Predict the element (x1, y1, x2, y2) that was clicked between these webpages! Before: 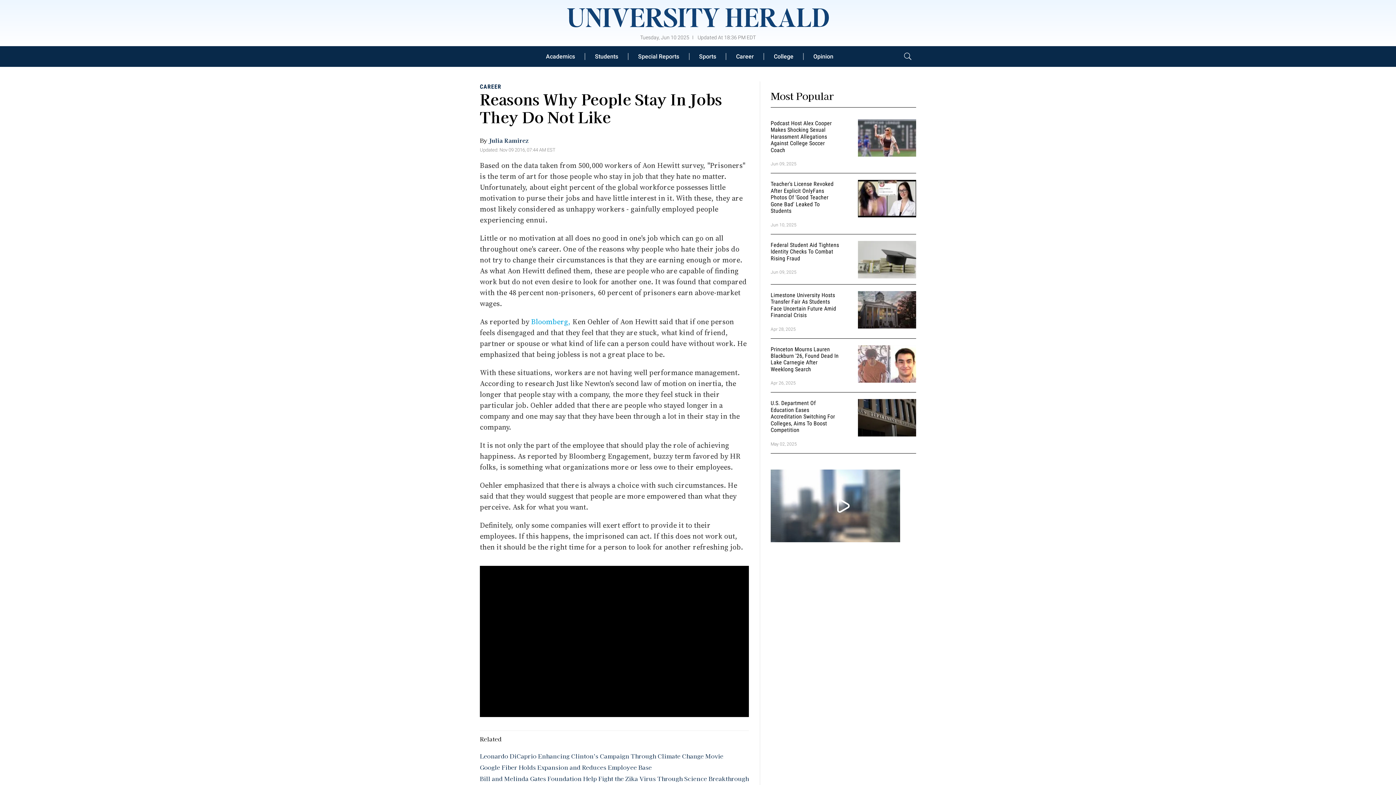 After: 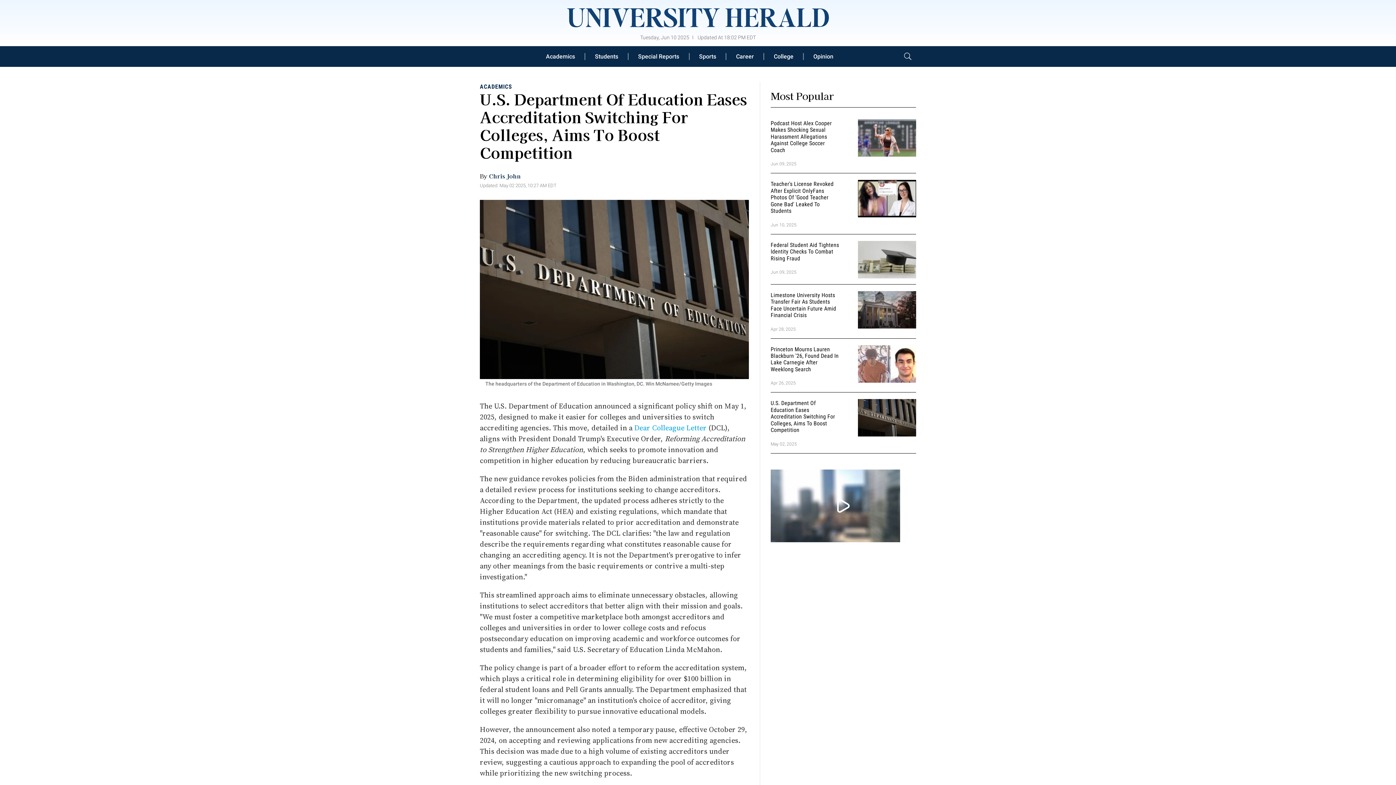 Action: bbox: (858, 412, 916, 421)